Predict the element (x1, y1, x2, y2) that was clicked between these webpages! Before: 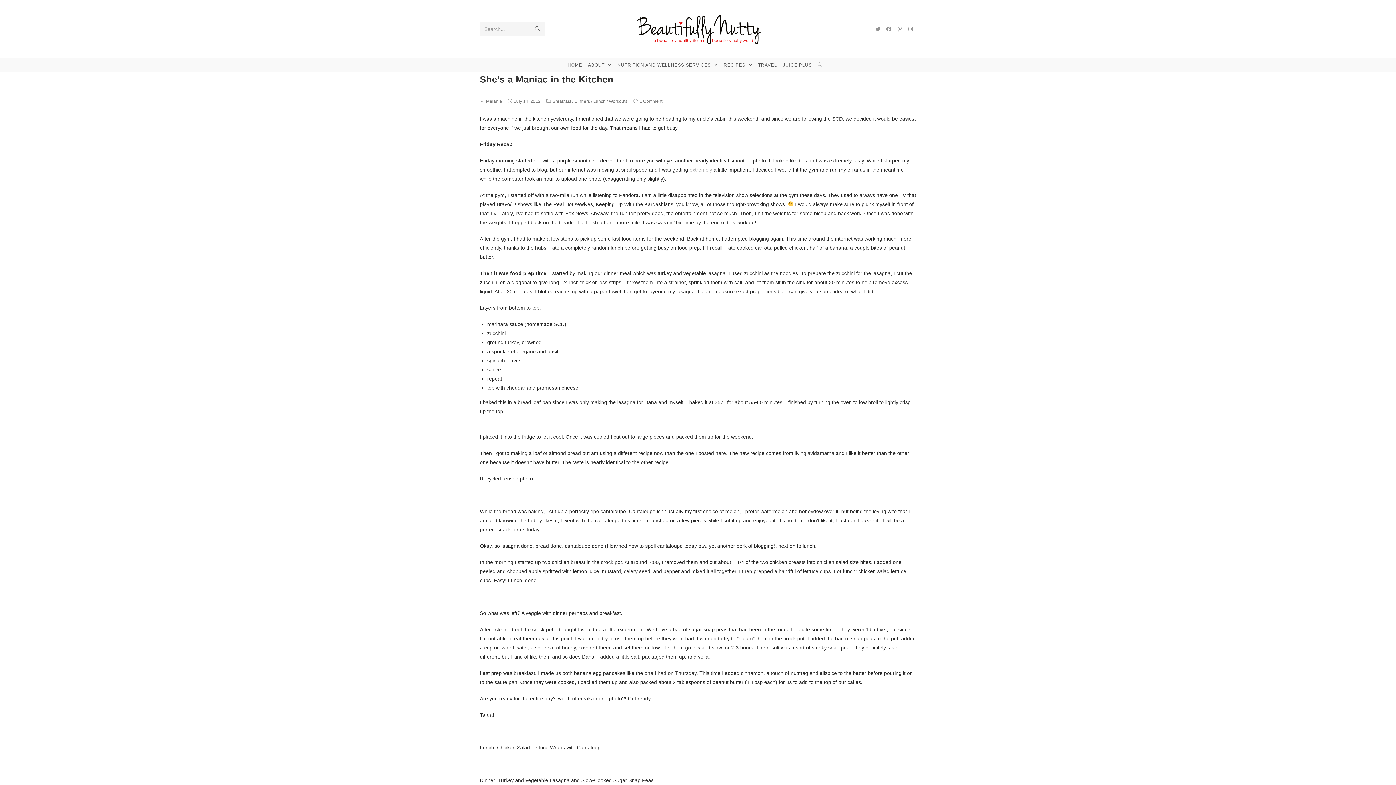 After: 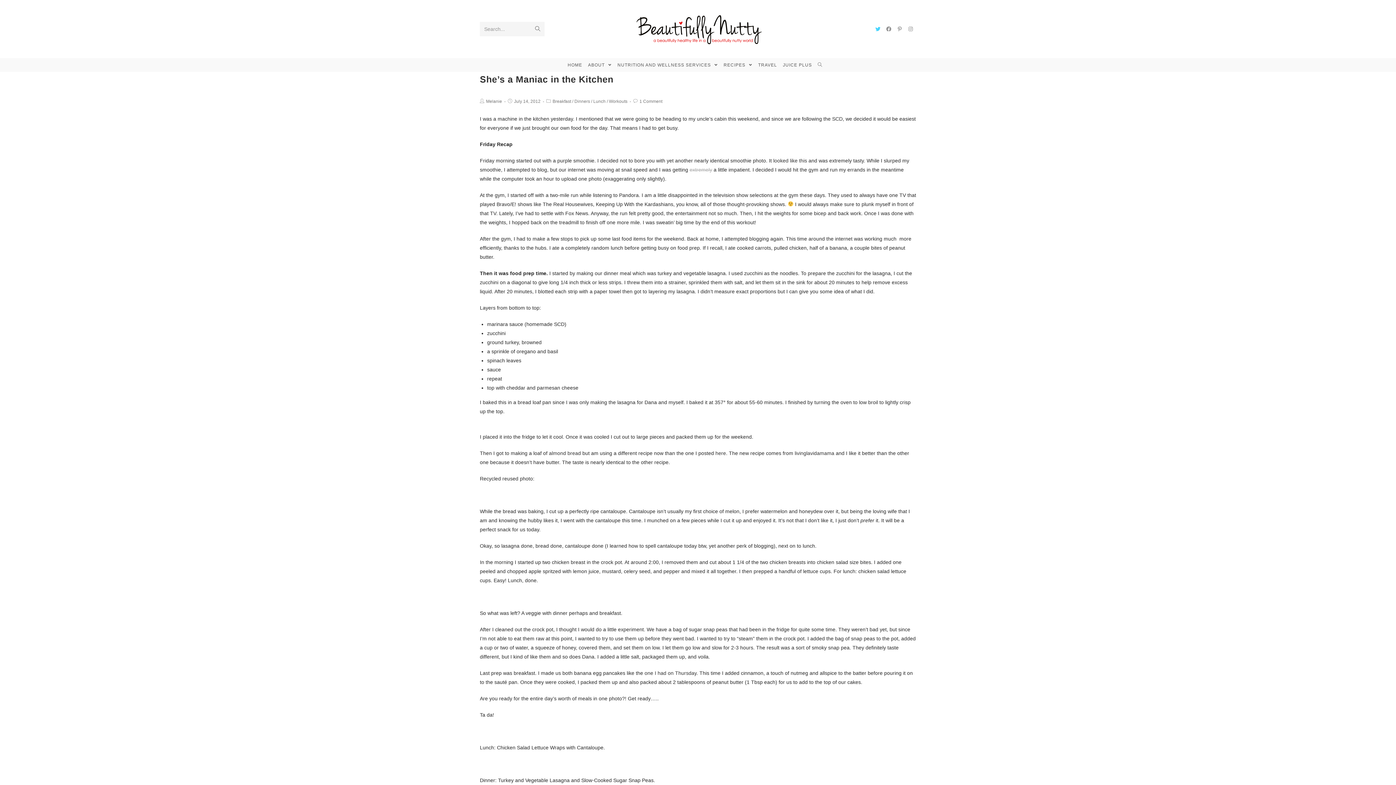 Action: label: Twitter (opens in a new tab) bbox: (872, 26, 883, 31)